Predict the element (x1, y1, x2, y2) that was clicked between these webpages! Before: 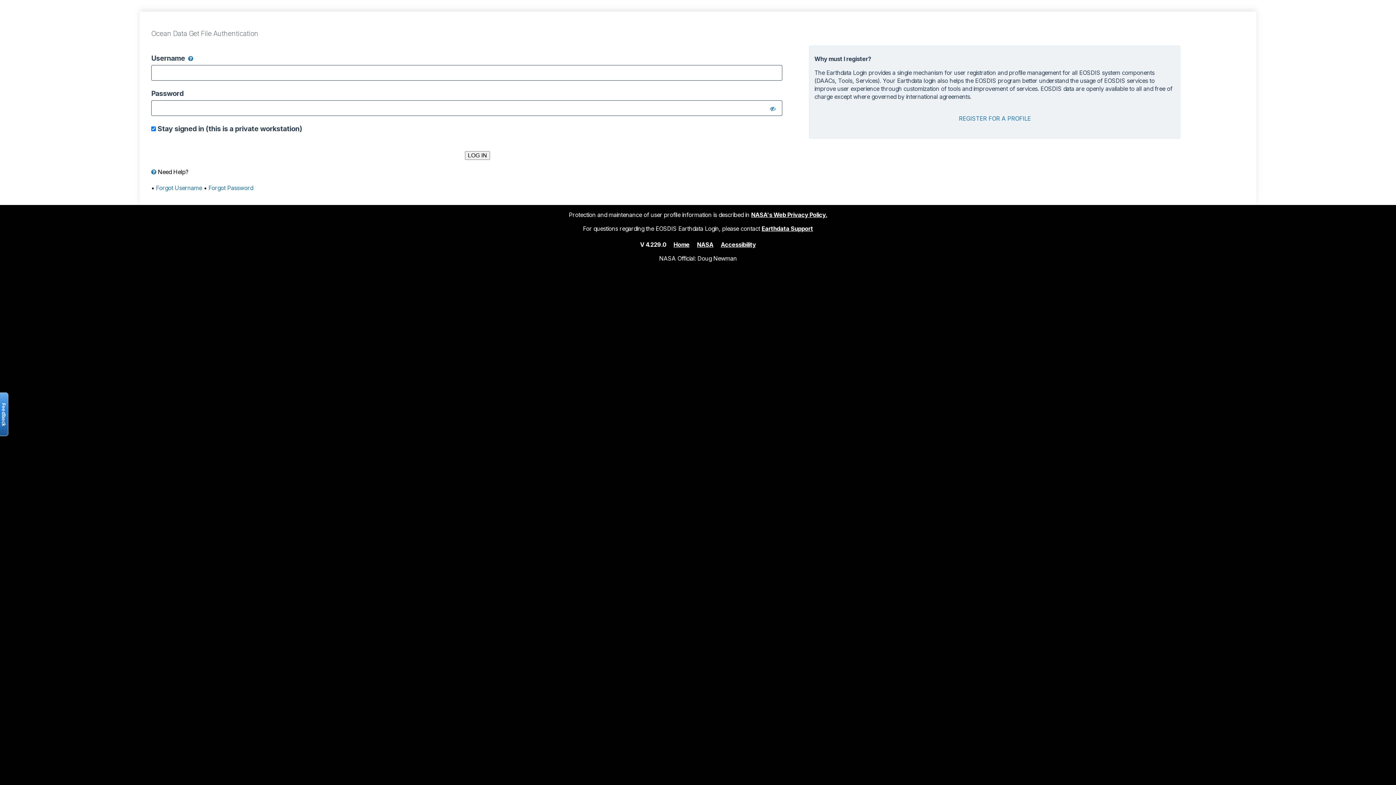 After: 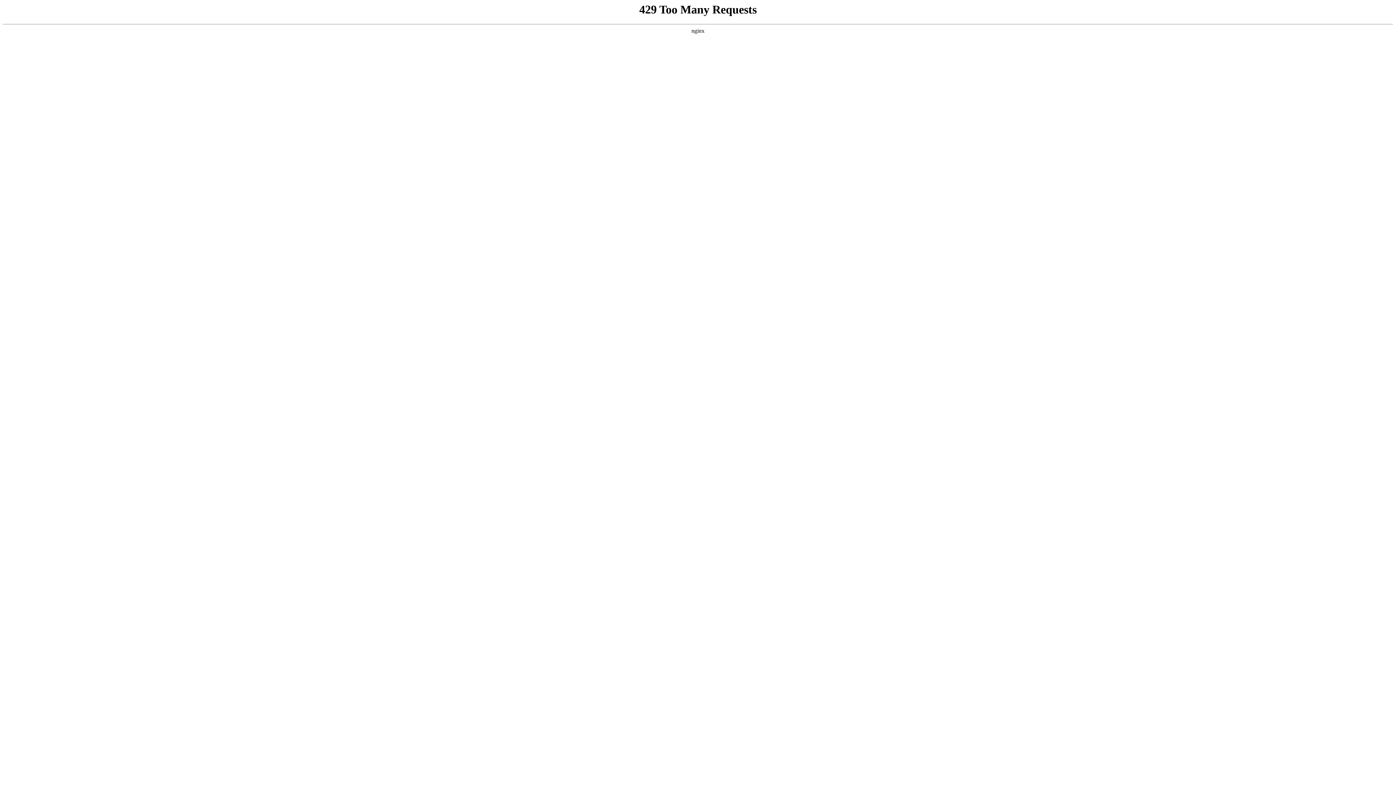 Action: bbox: (697, 240, 713, 248) label: NASA